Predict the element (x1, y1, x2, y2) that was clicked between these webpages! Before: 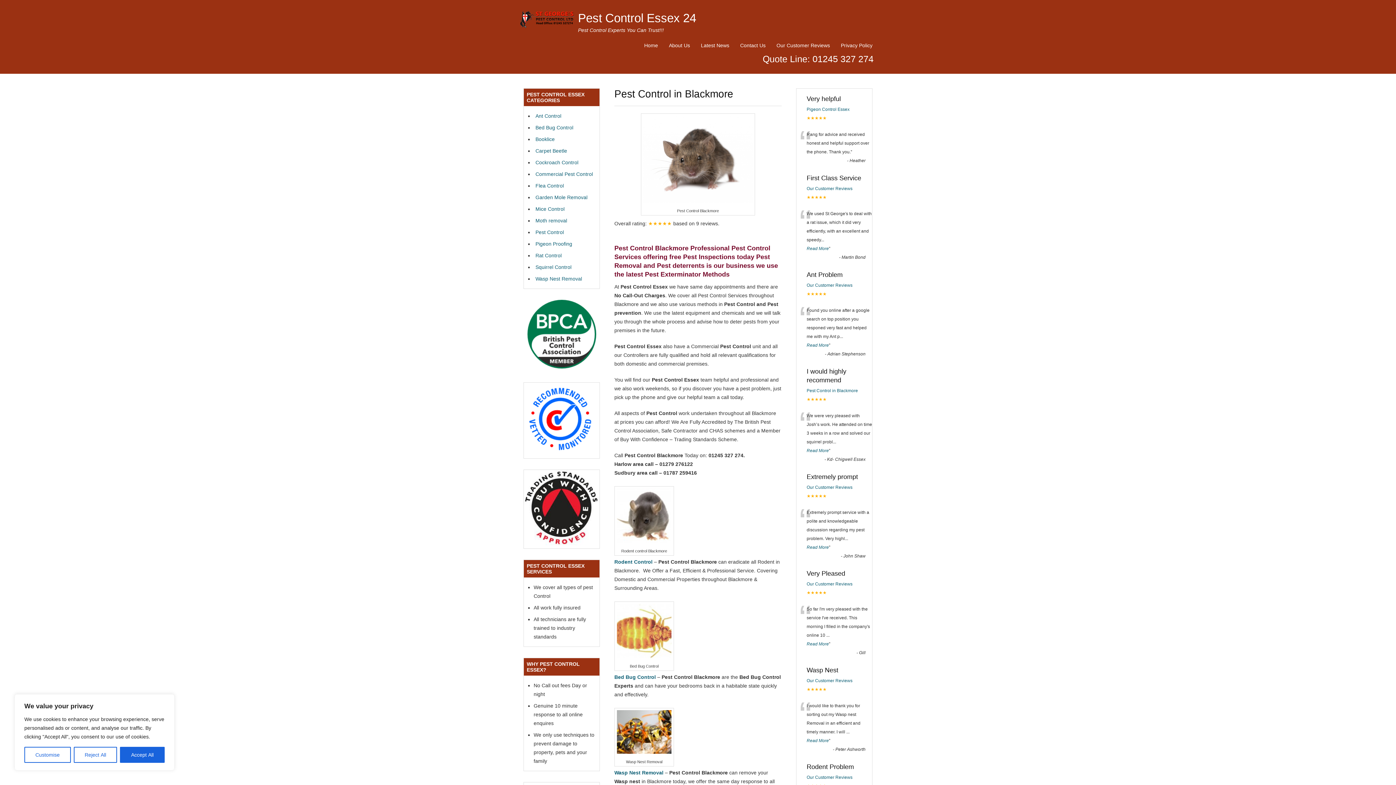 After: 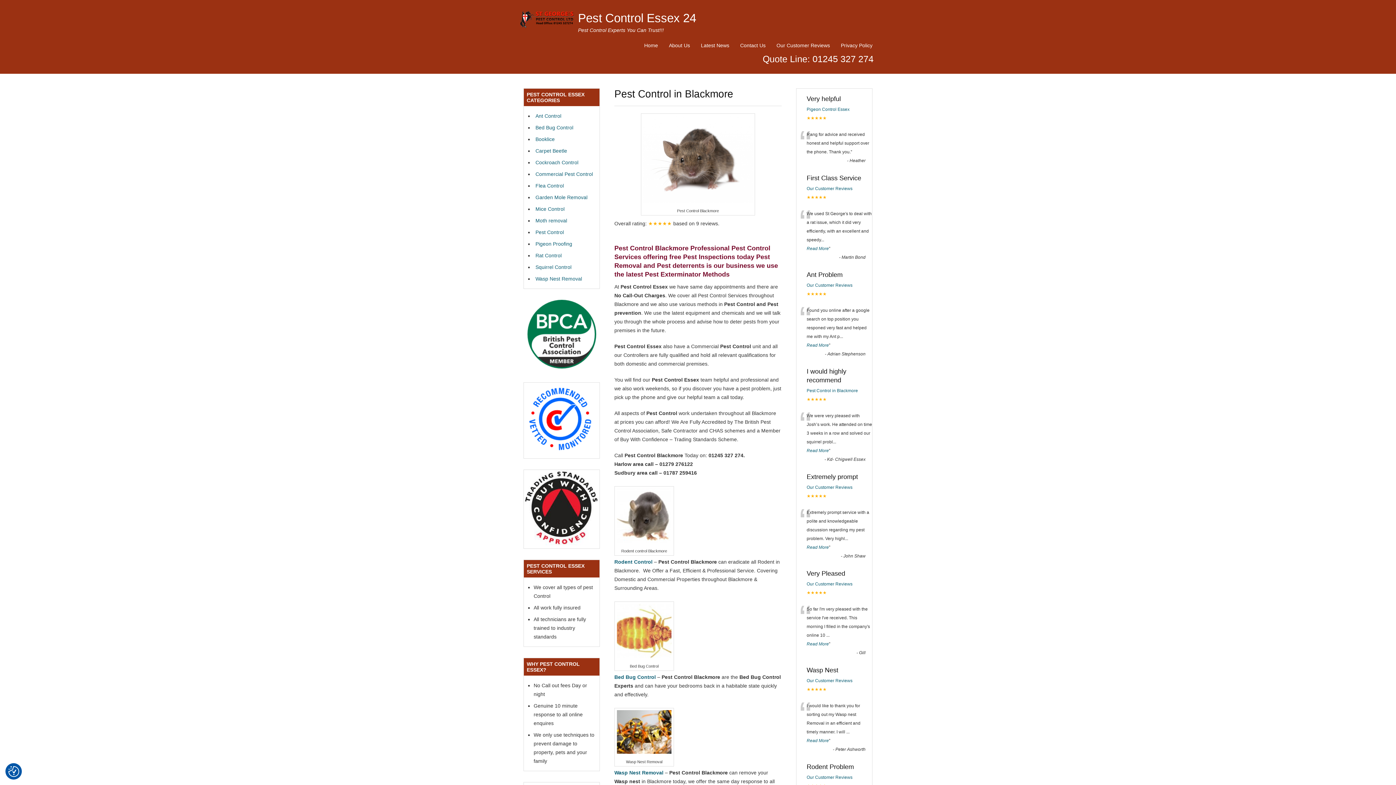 Action: bbox: (73, 747, 117, 763) label: Reject All